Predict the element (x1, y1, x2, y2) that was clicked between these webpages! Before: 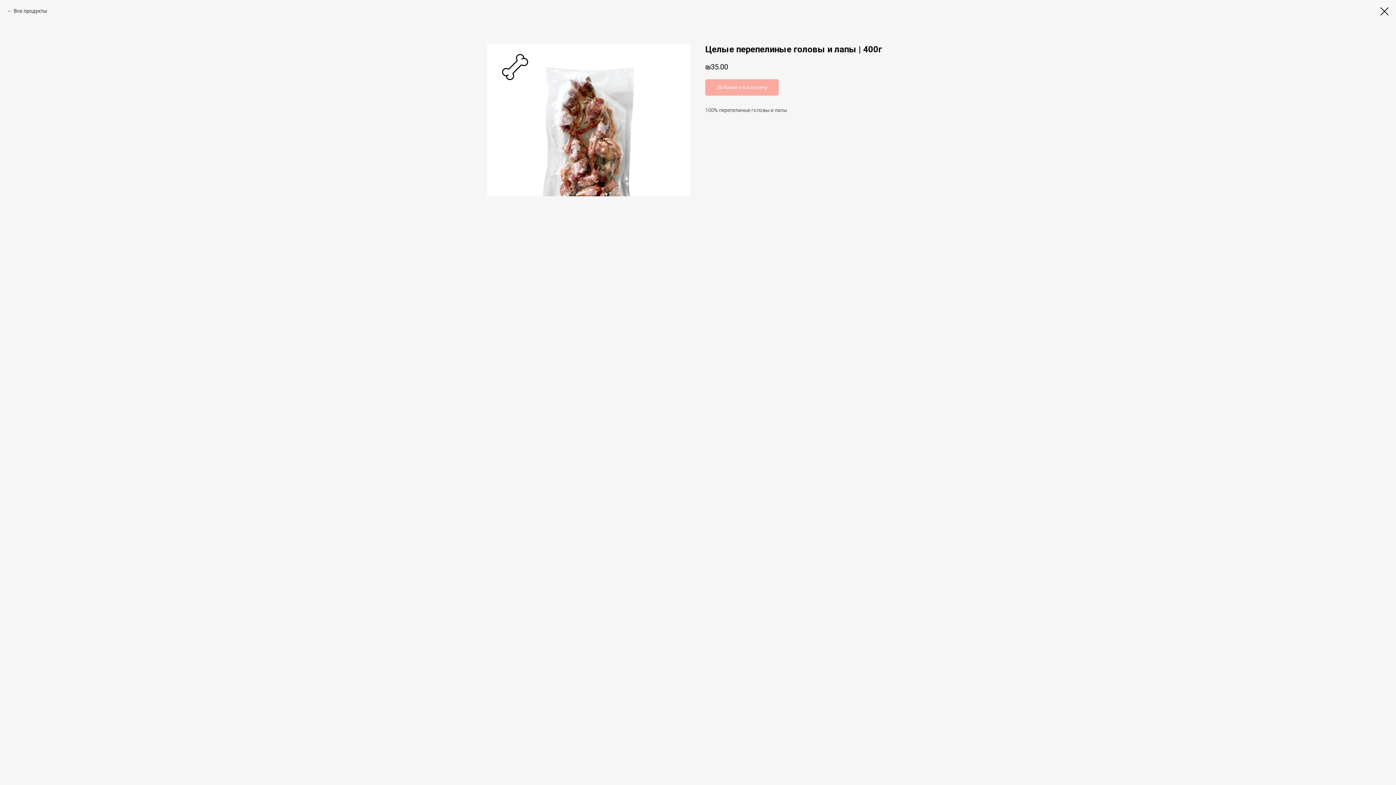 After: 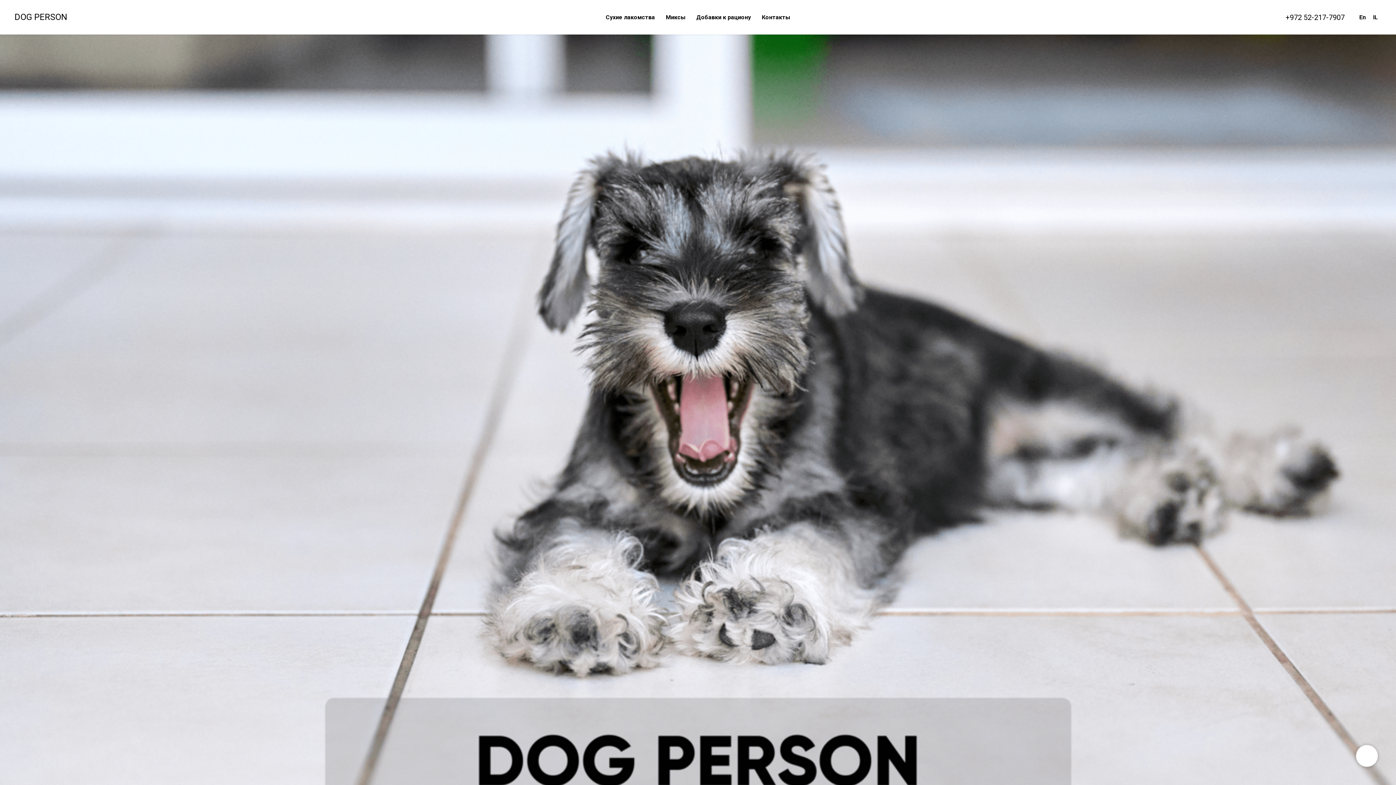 Action: bbox: (7, 7, 46, 14) label: Все продукты